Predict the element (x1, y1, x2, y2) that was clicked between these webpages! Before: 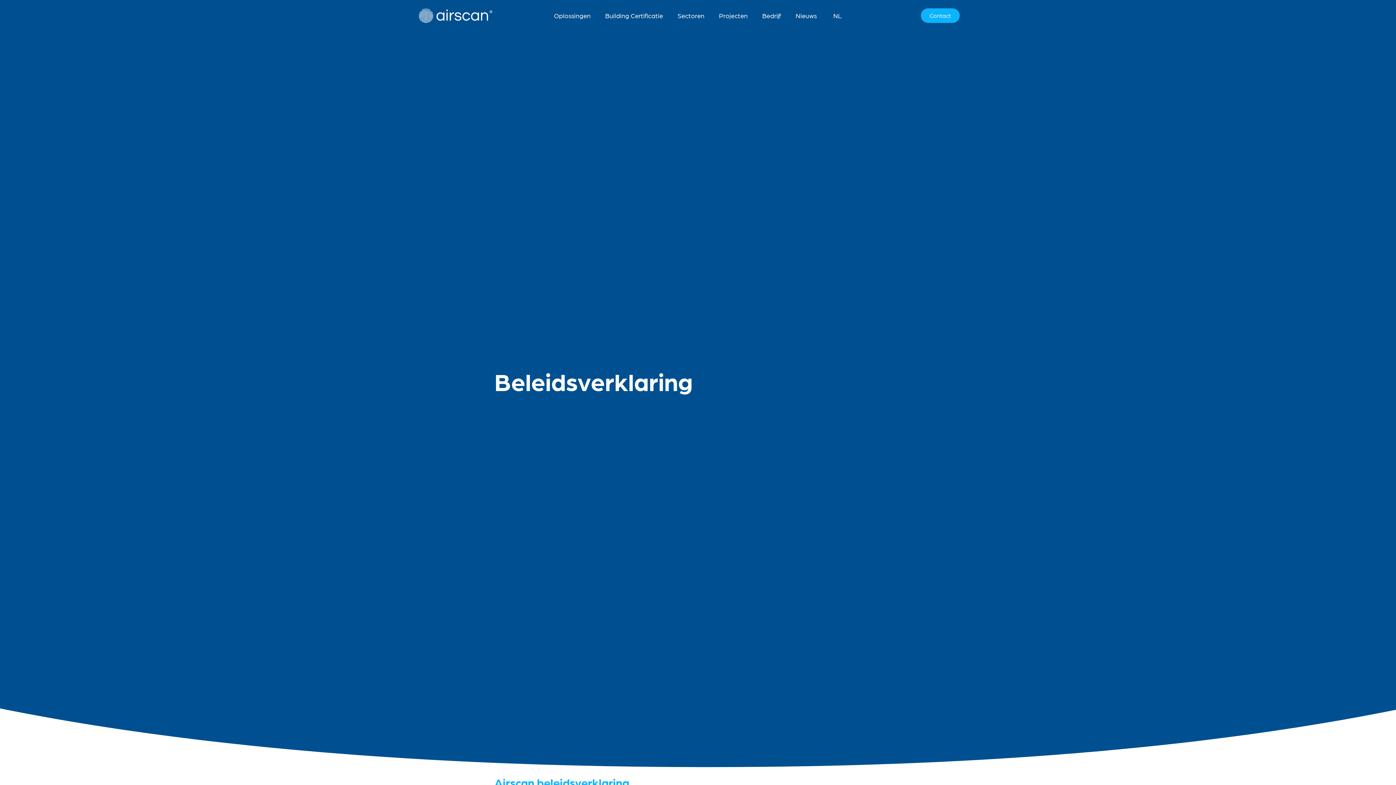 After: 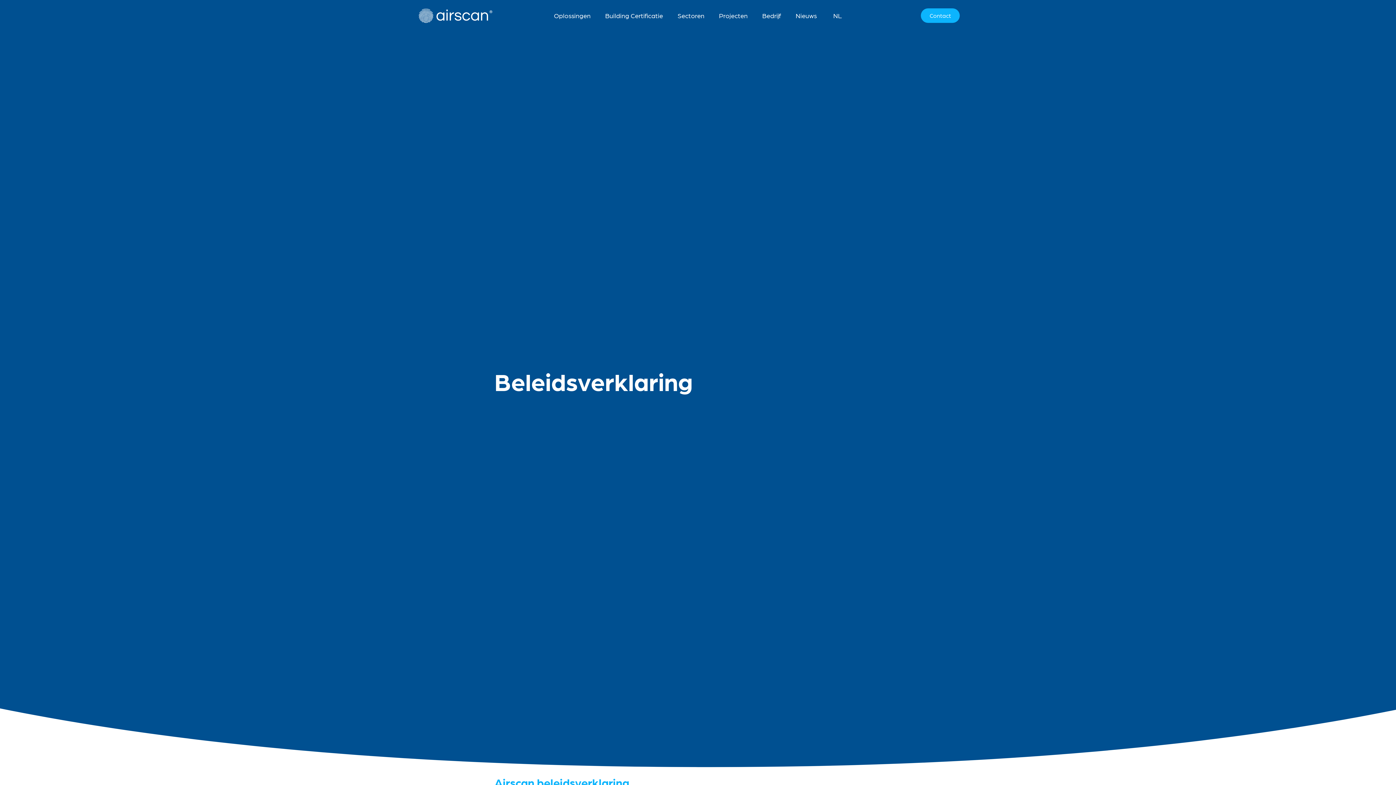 Action: label: NL bbox: (824, 9, 849, 22)